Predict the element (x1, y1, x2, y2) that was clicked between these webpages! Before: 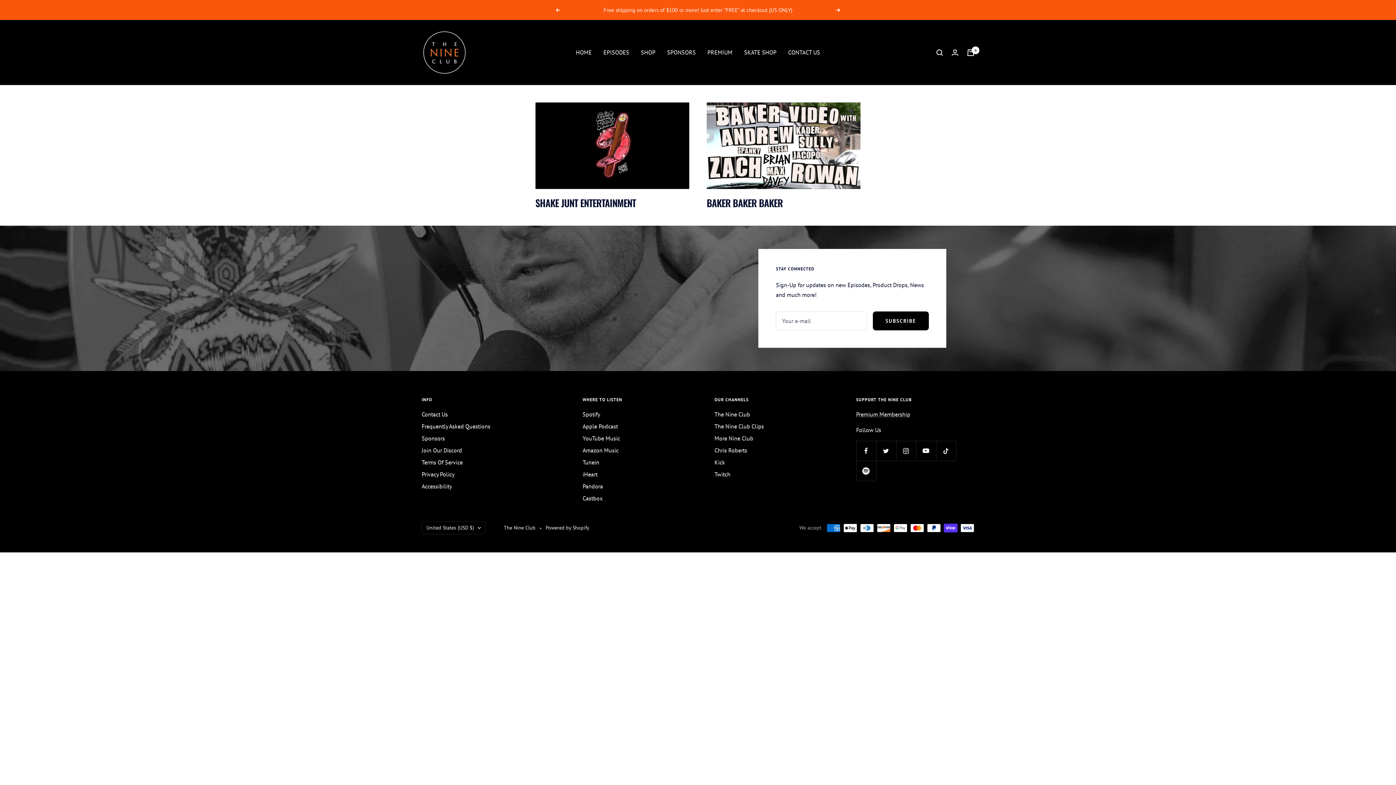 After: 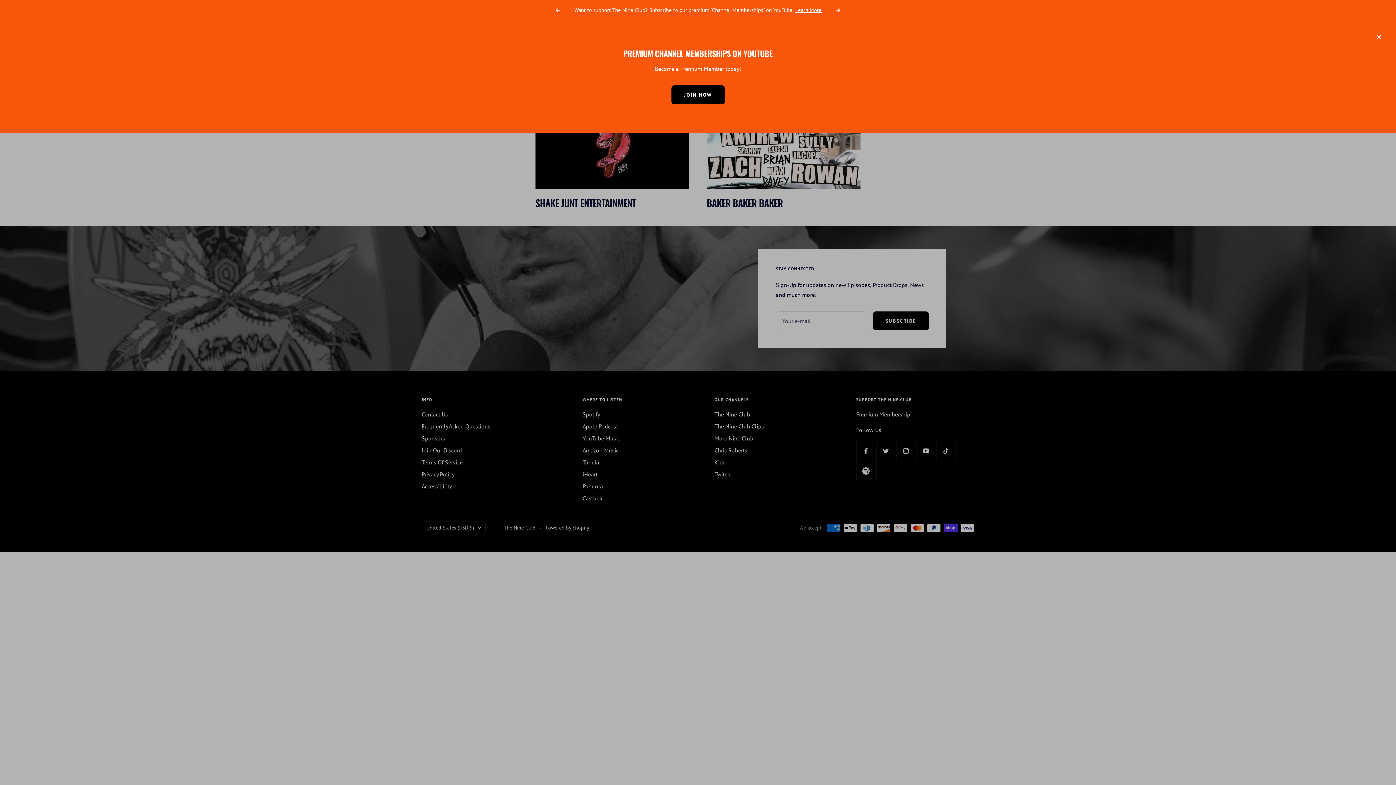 Action: bbox: (795, 5, 821, 14) label: Learn More